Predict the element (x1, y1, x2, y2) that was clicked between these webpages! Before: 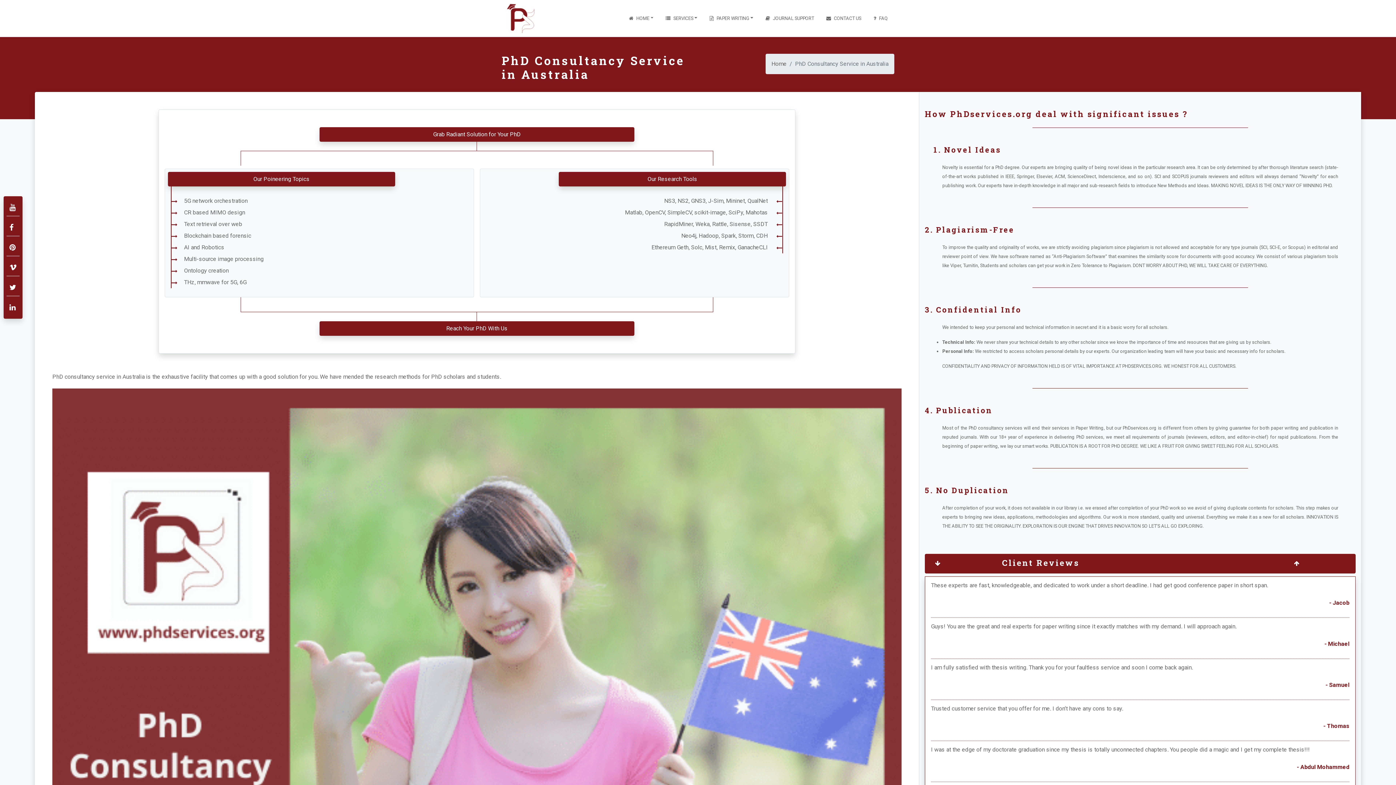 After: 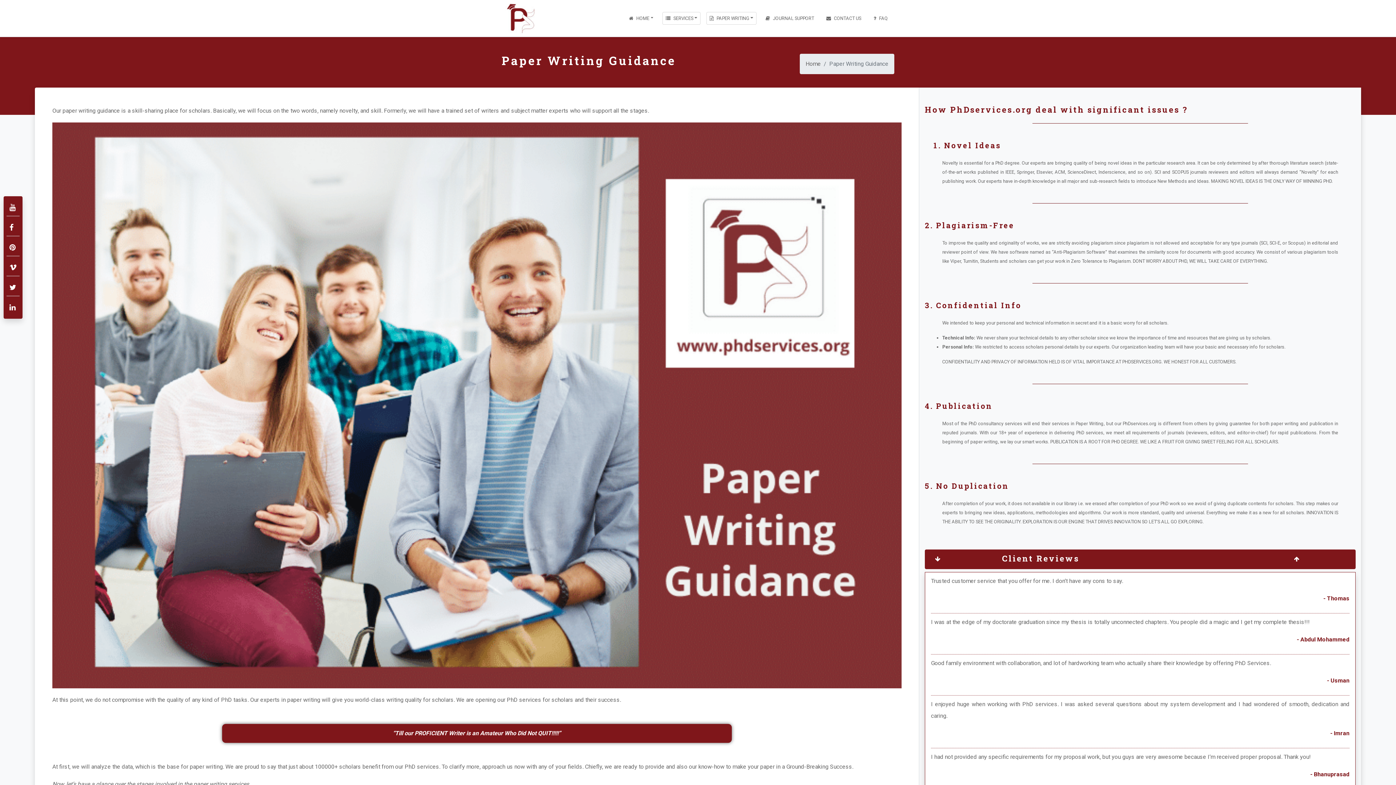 Action: bbox: (706, 11, 756, 24) label: PAPER WRITING